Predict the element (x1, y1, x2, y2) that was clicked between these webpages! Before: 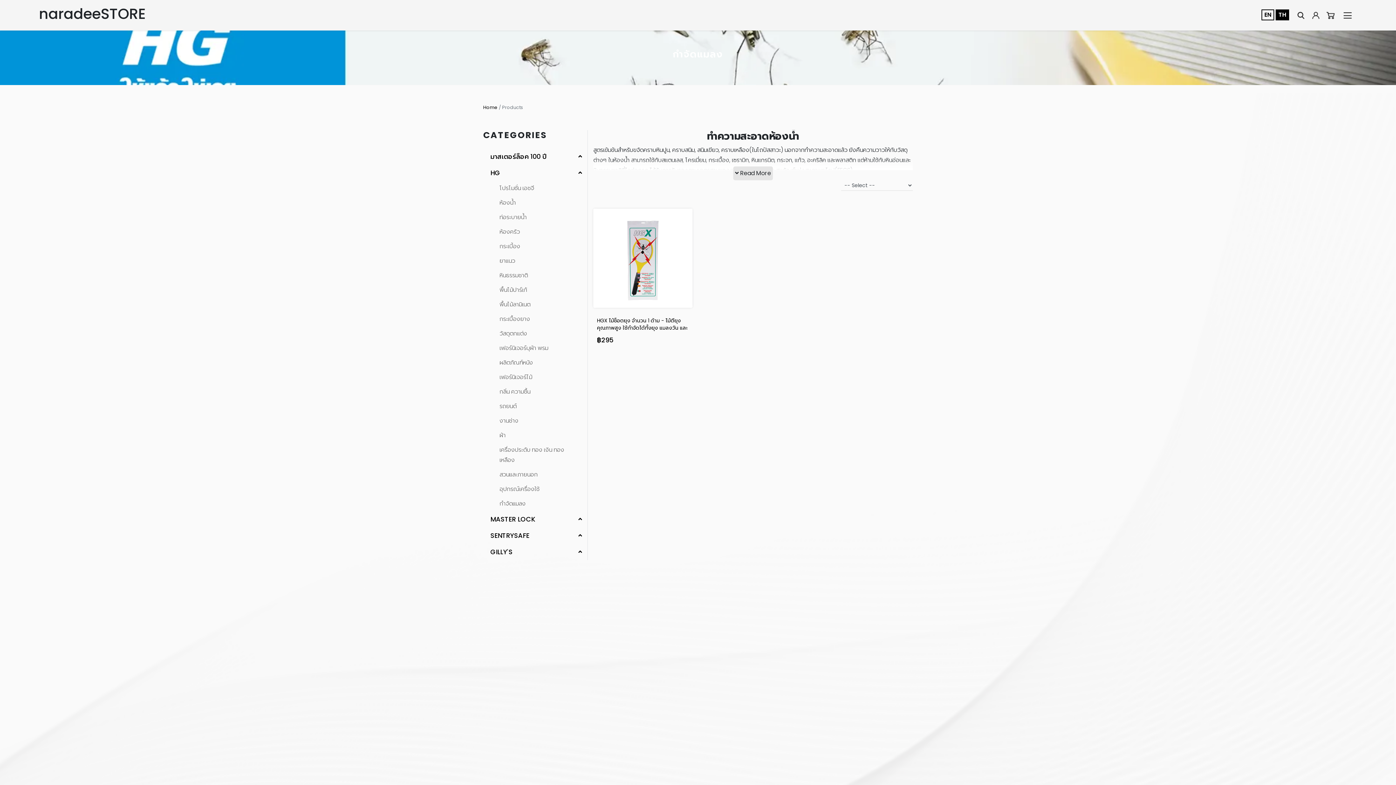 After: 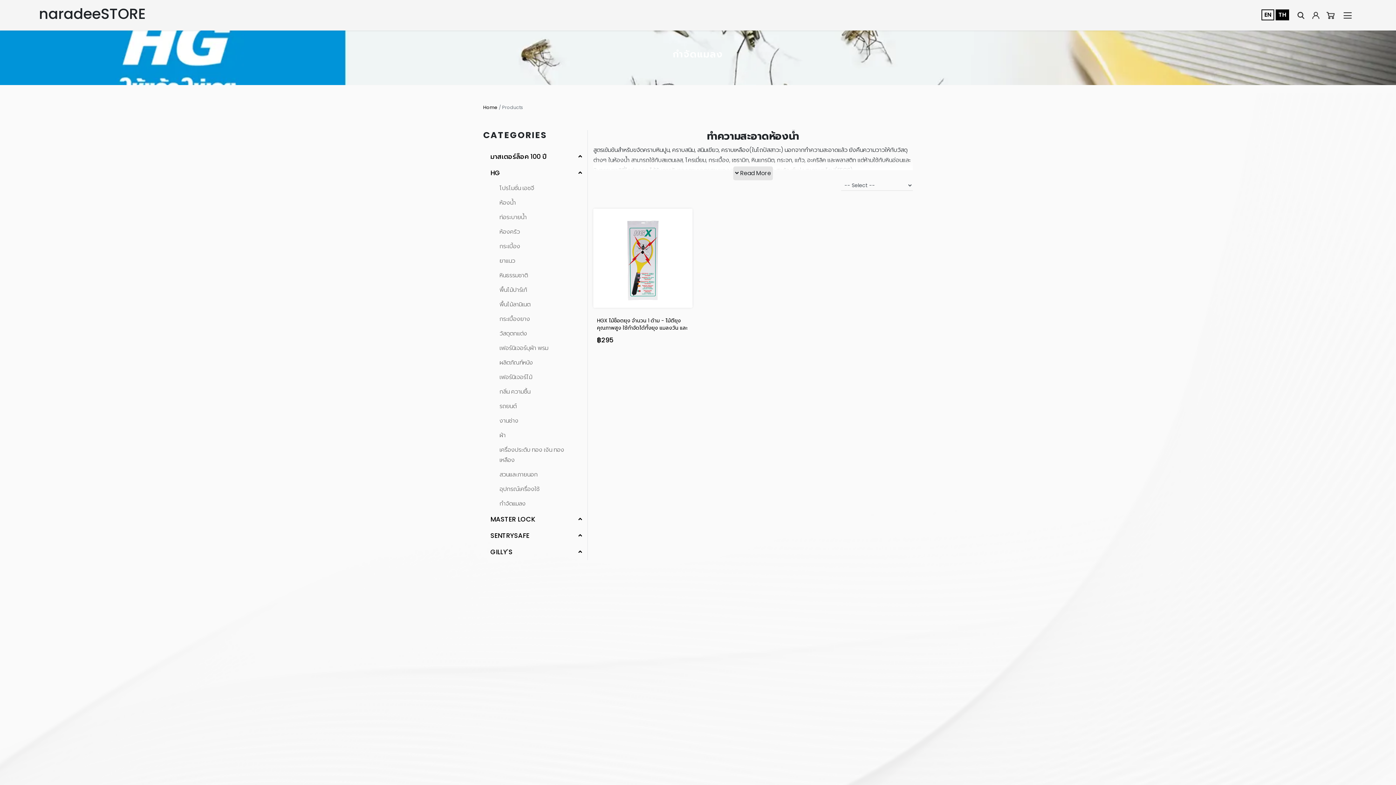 Action: bbox: (490, 496, 574, 511) label: กำจัดแมลง